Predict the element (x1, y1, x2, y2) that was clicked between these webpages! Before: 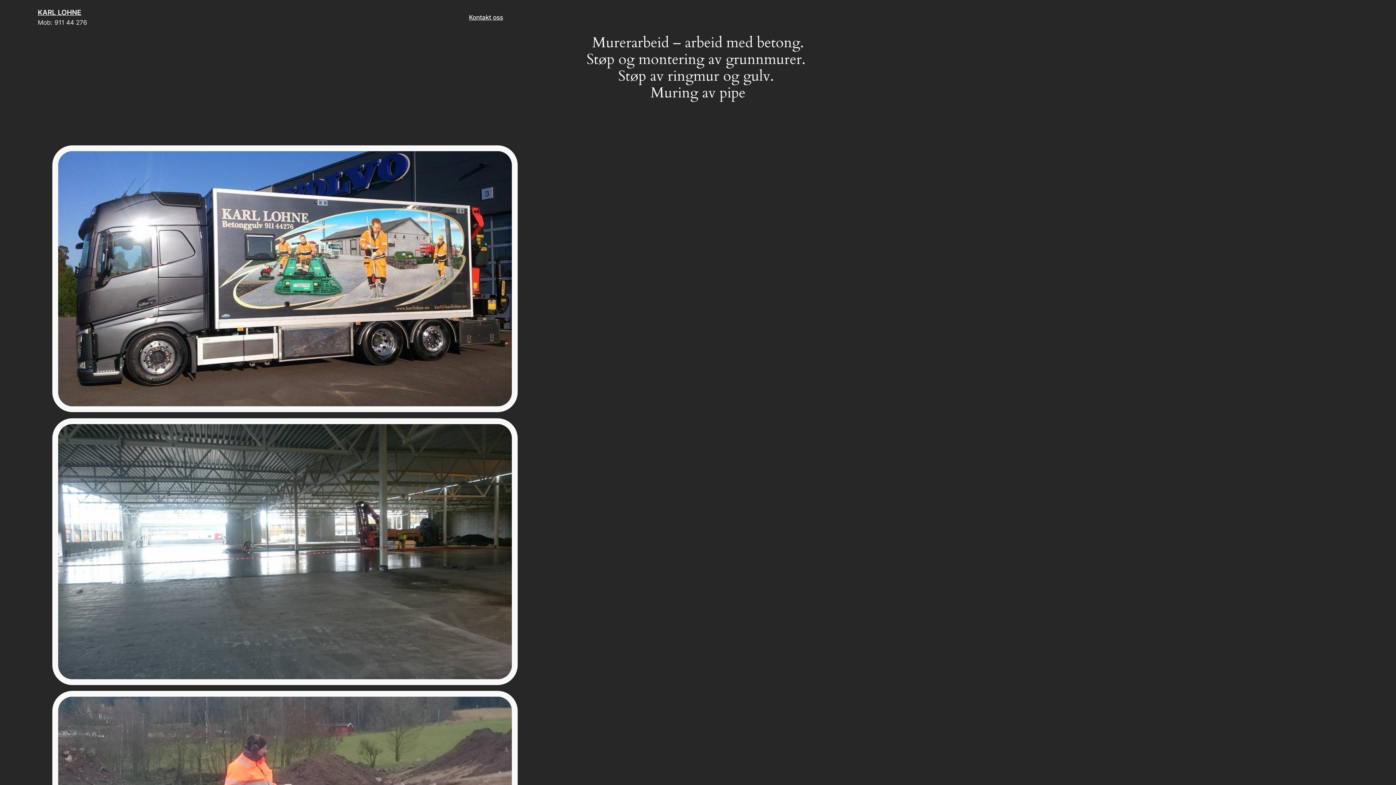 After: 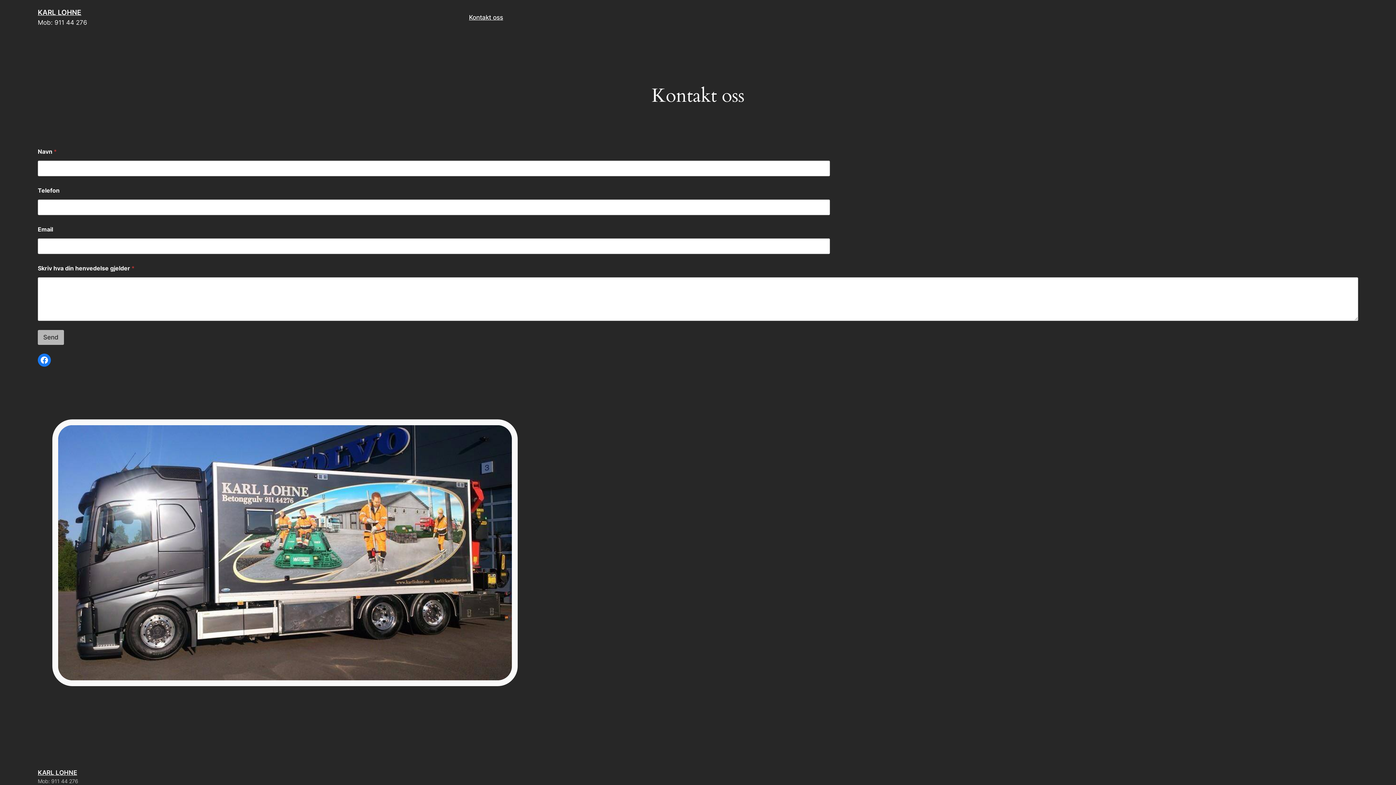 Action: bbox: (469, 12, 503, 22) label: Kontakt oss